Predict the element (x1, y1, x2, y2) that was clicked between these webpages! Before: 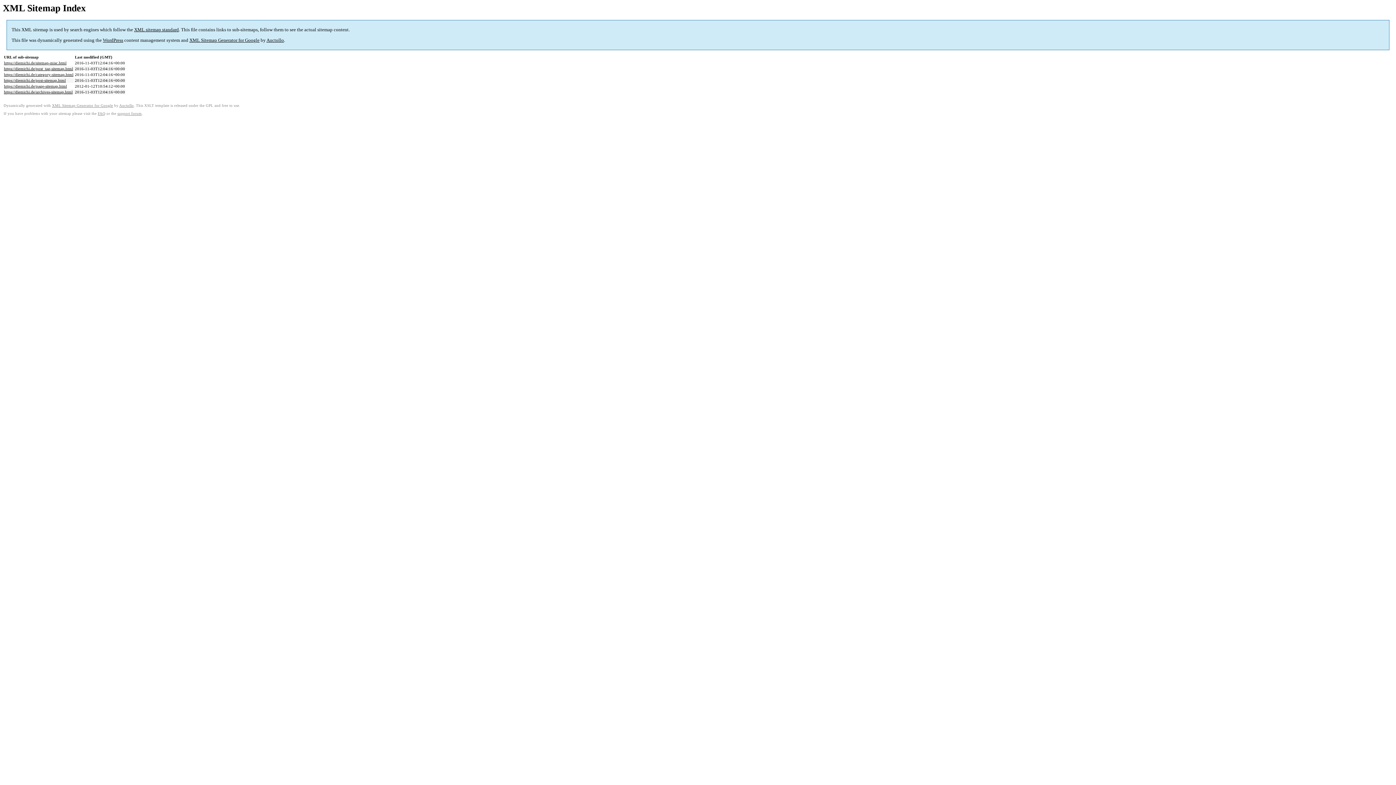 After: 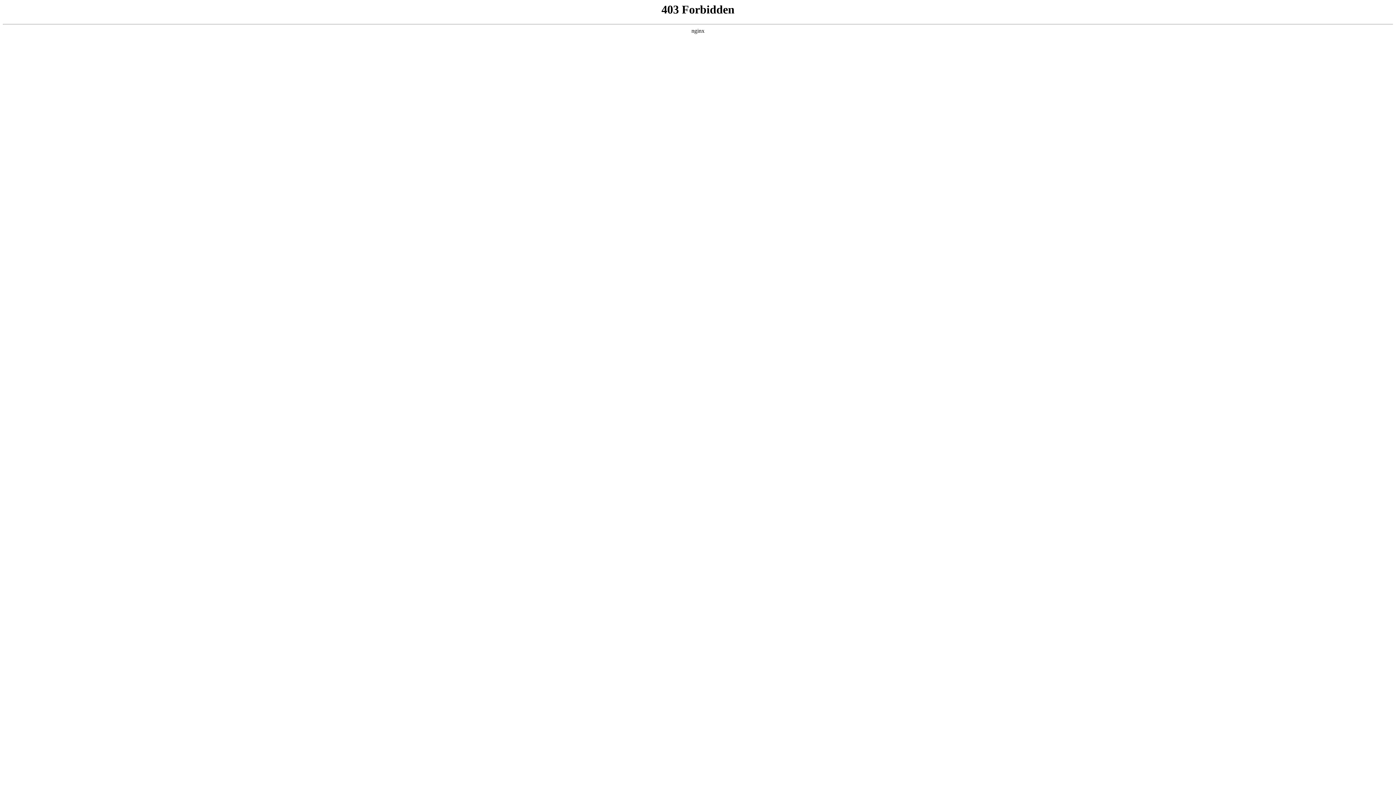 Action: bbox: (117, 111, 141, 115) label: support forum